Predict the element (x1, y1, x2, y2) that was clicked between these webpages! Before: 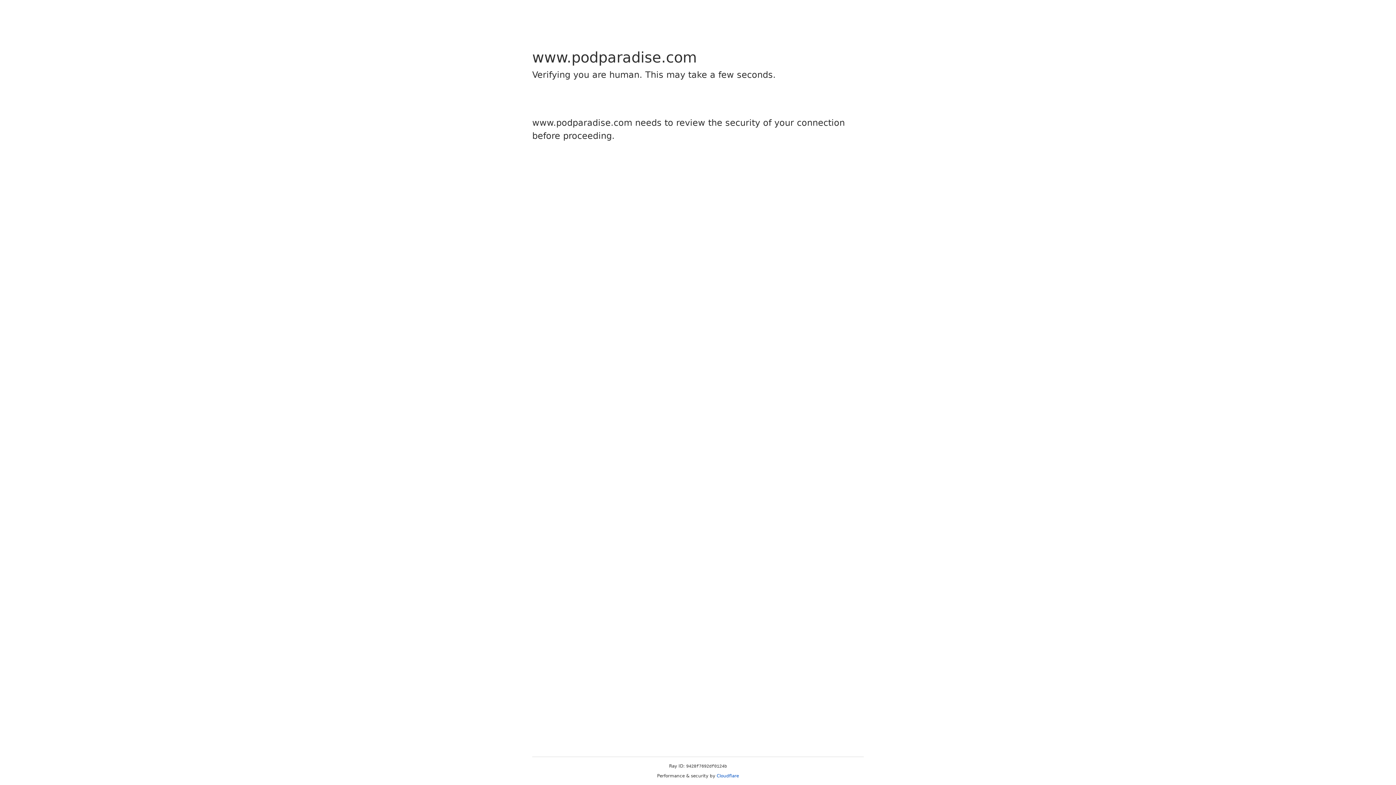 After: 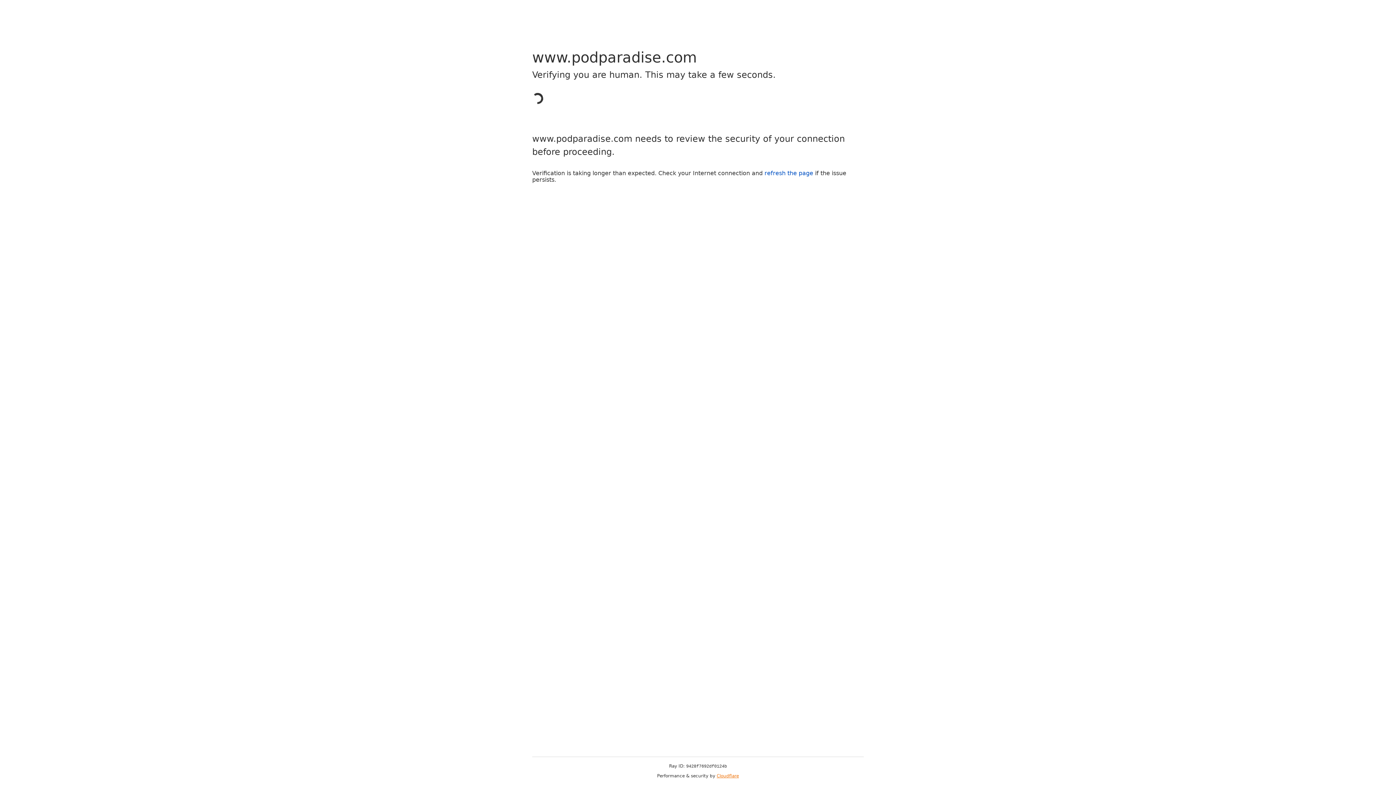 Action: label: Cloudflare bbox: (716, 773, 739, 778)